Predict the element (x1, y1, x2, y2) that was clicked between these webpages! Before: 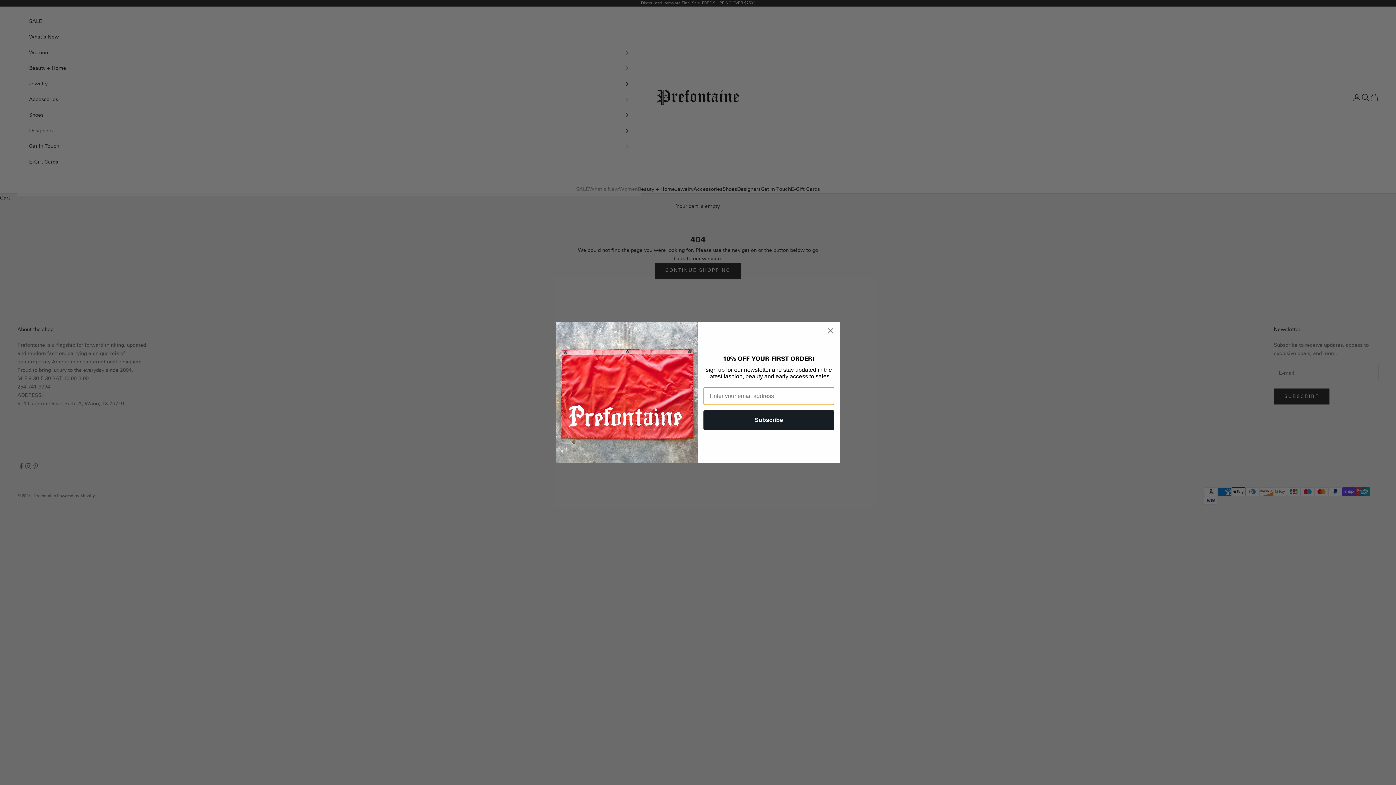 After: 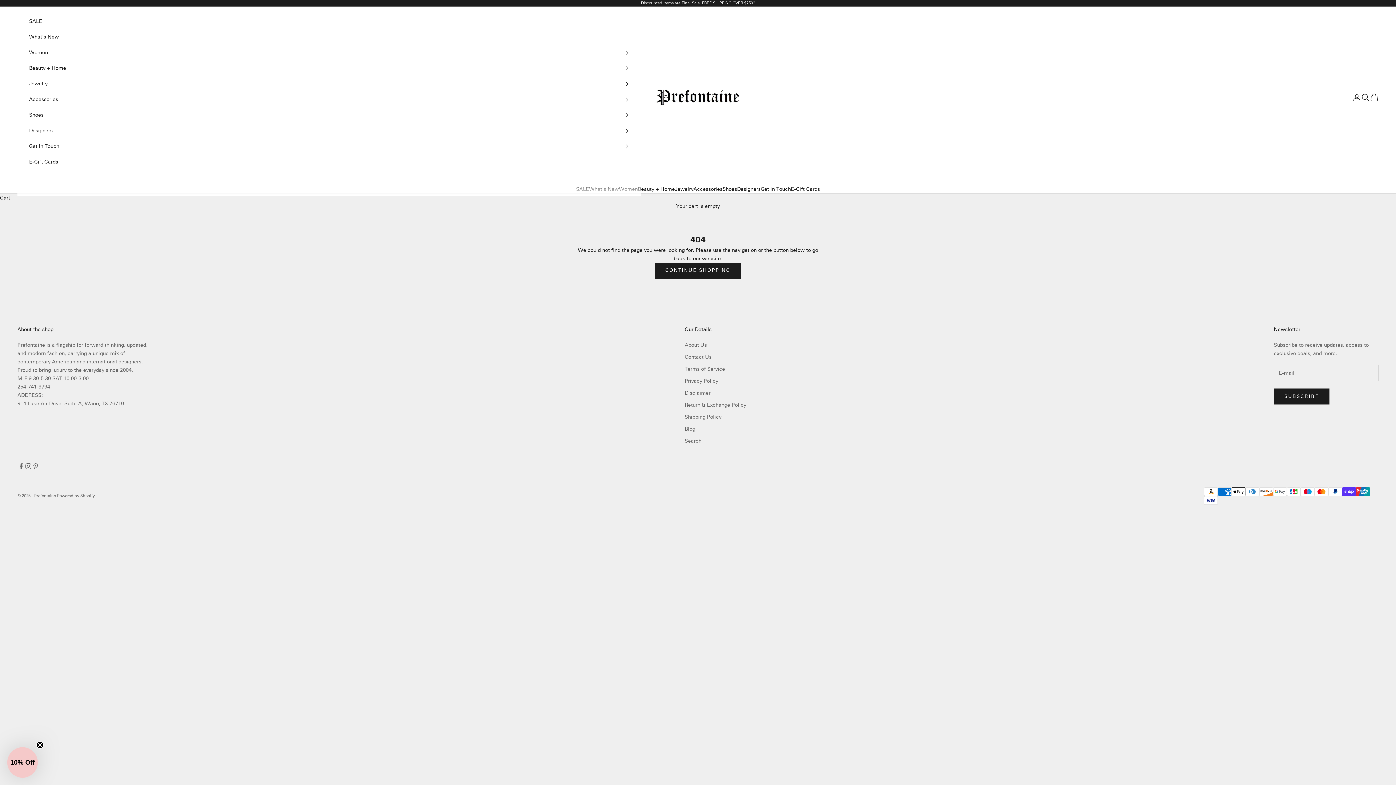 Action: label: Close dialog bbox: (824, 324, 837, 337)